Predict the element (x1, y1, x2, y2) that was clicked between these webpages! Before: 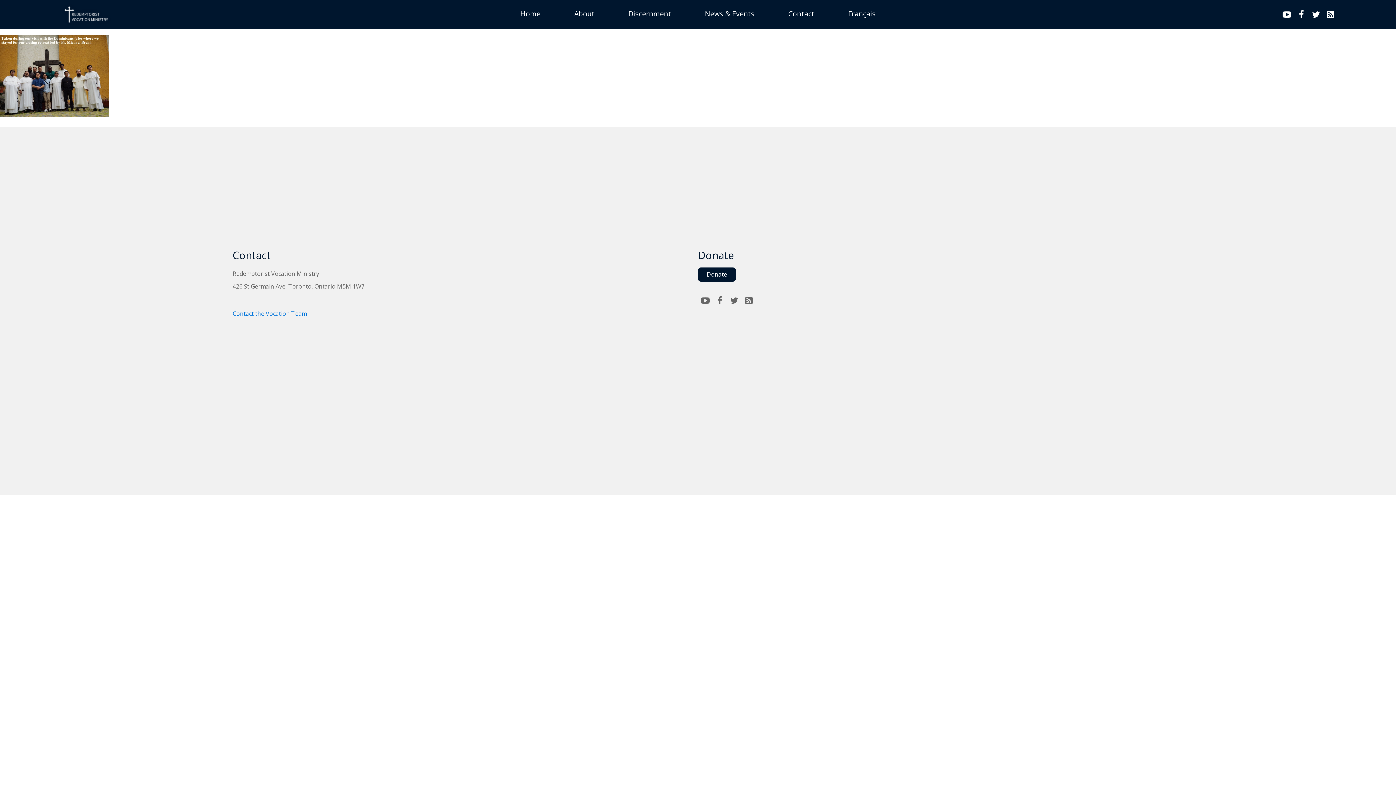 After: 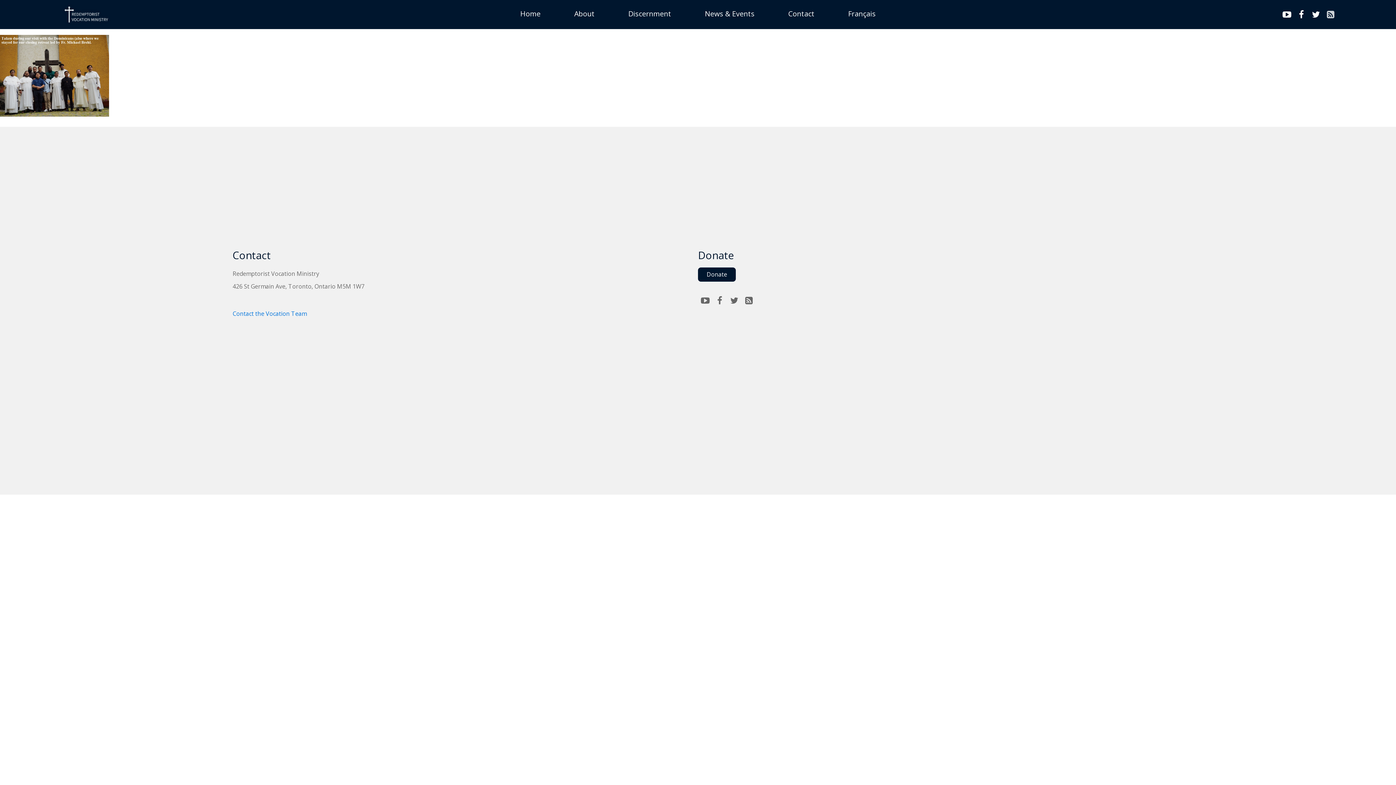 Action: bbox: (1326, 10, 1335, 18)